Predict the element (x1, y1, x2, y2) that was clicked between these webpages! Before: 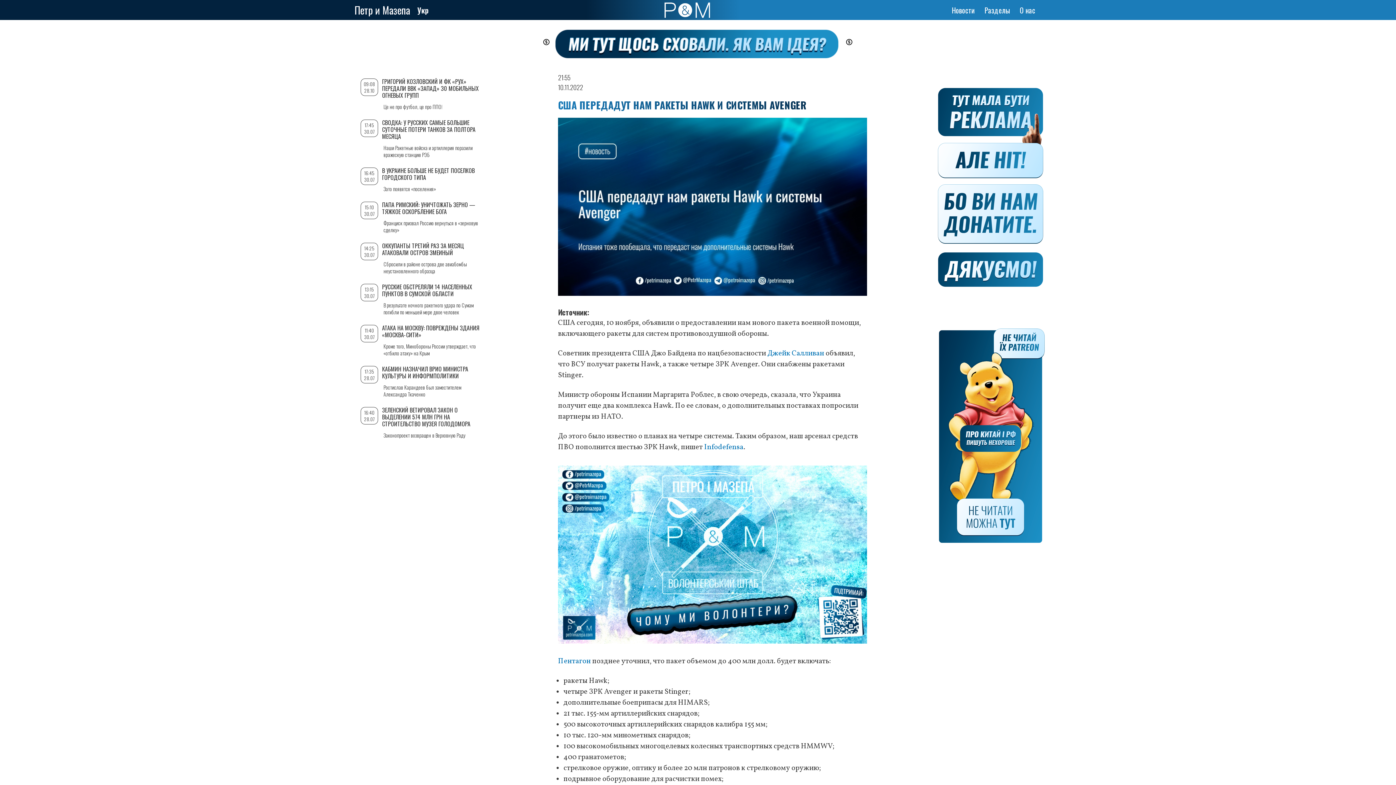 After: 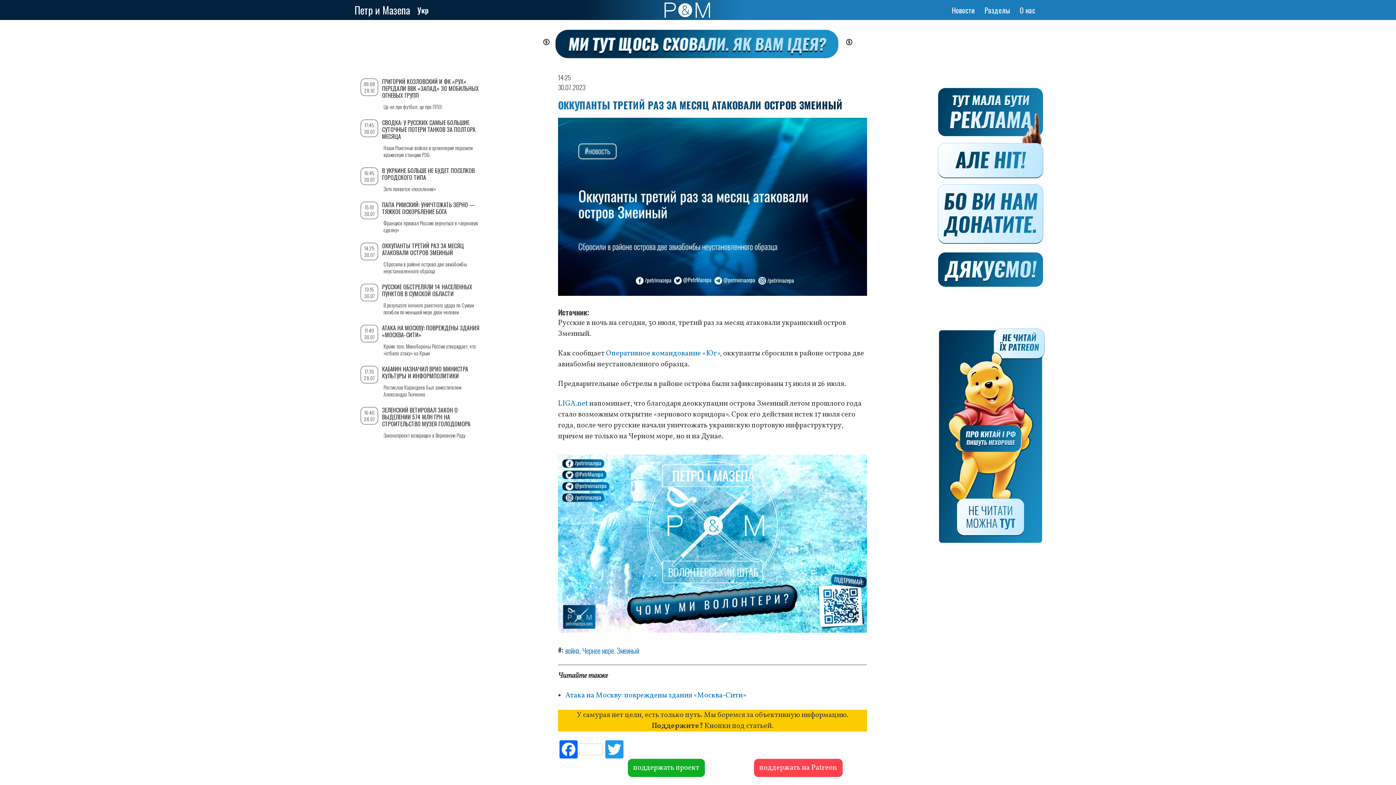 Action: label: ОККУПАНТЫ ТРЕТИЙ РАЗ ЗА МЕСЯЦ АТАКОВАЛИ ОСТРОВ ЗМЕИНЫЙ bbox: (382, 241, 464, 257)